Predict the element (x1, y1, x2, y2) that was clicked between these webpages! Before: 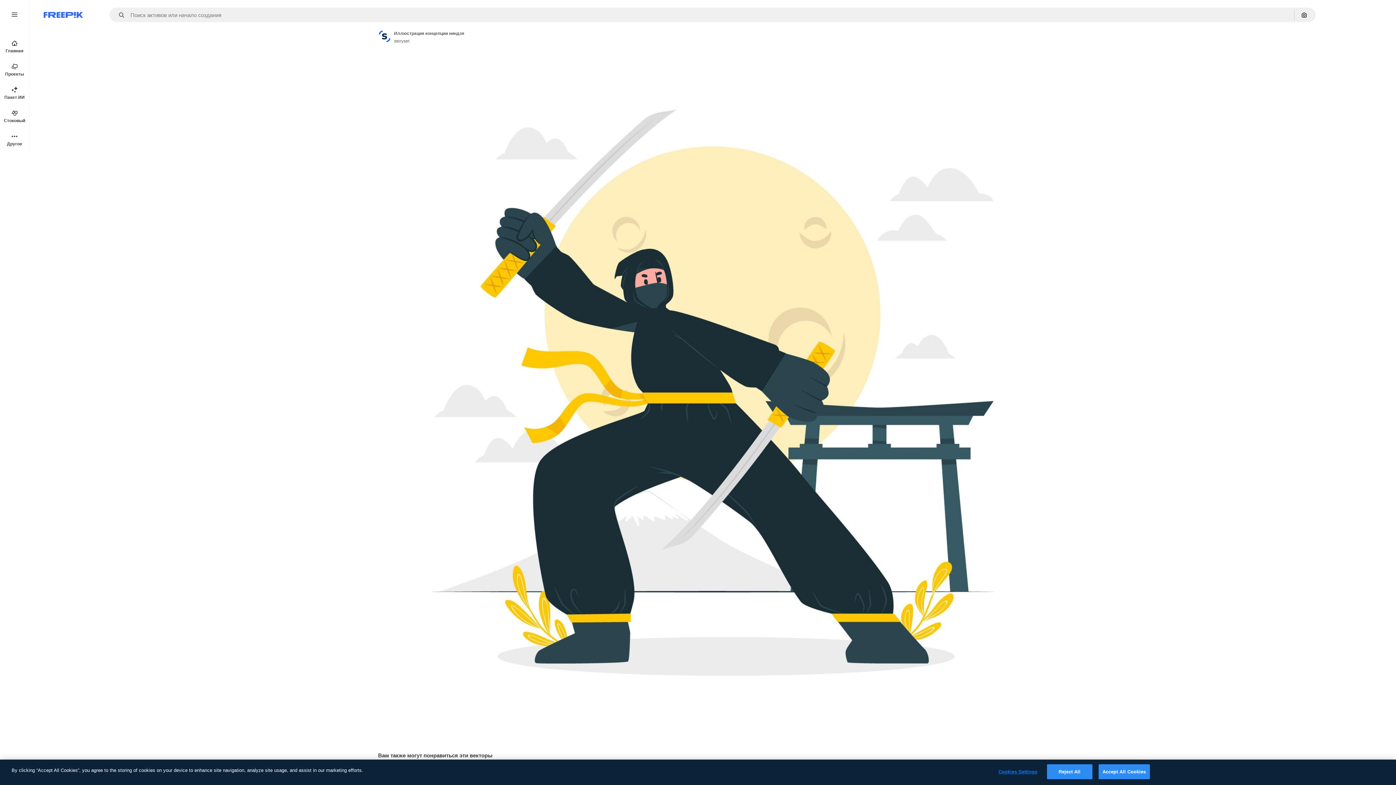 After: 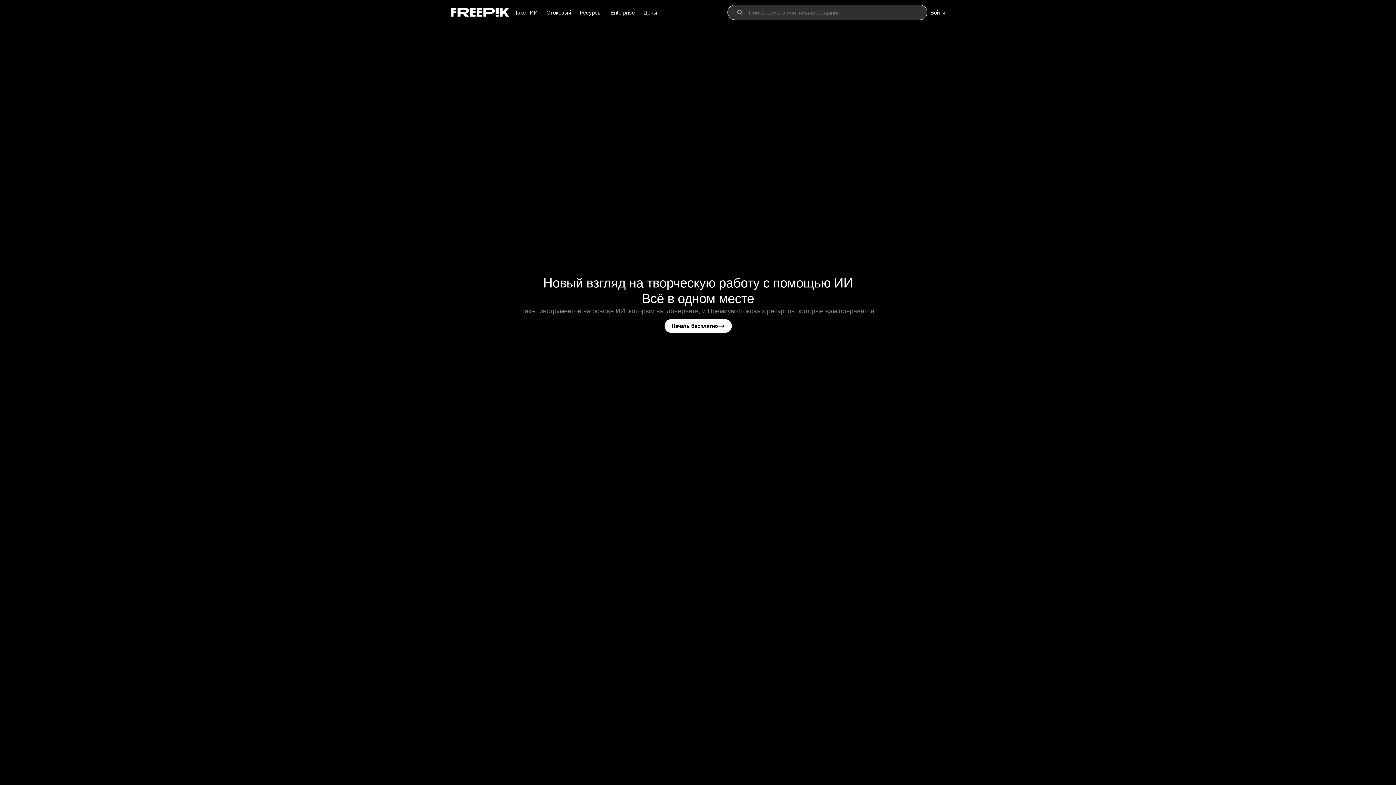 Action: label: Главная bbox: (0, 34, 29, 58)